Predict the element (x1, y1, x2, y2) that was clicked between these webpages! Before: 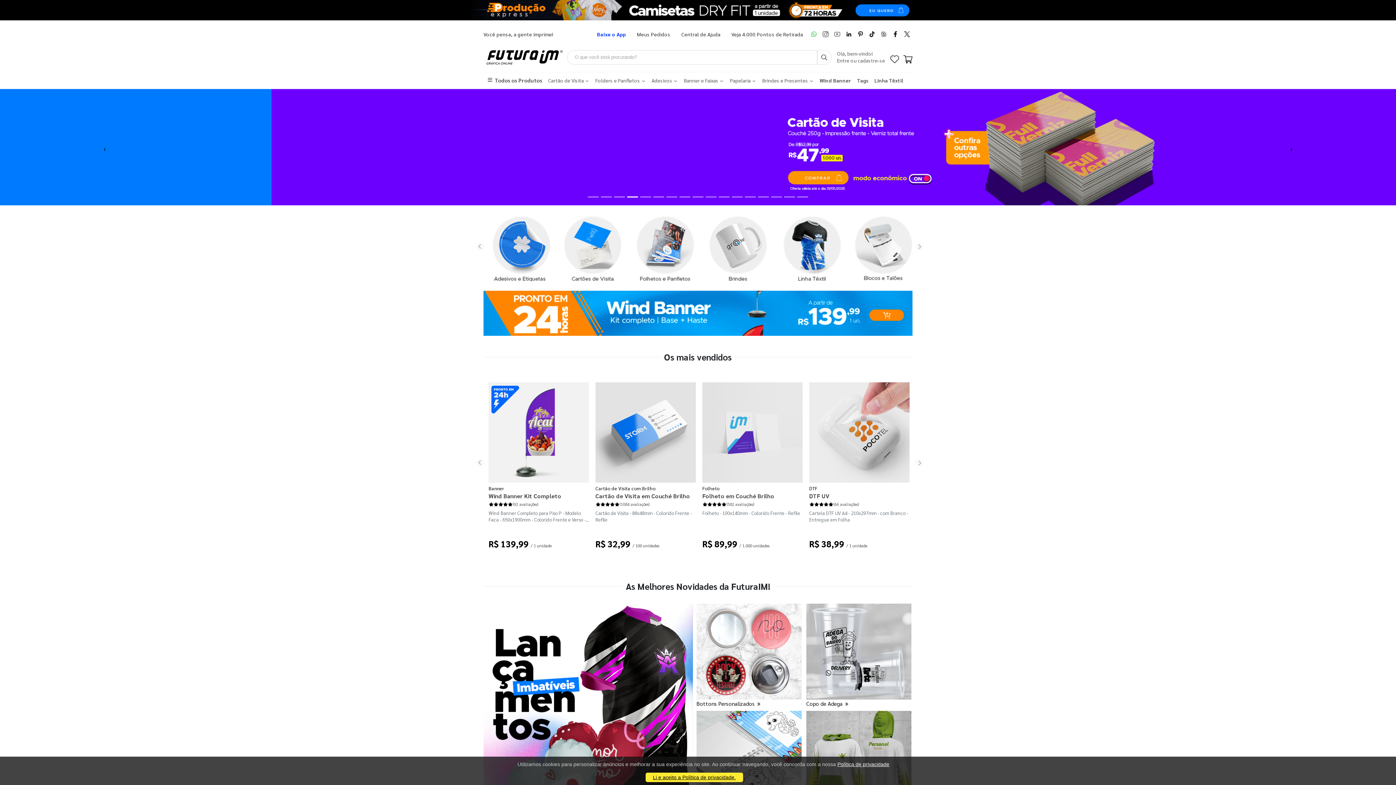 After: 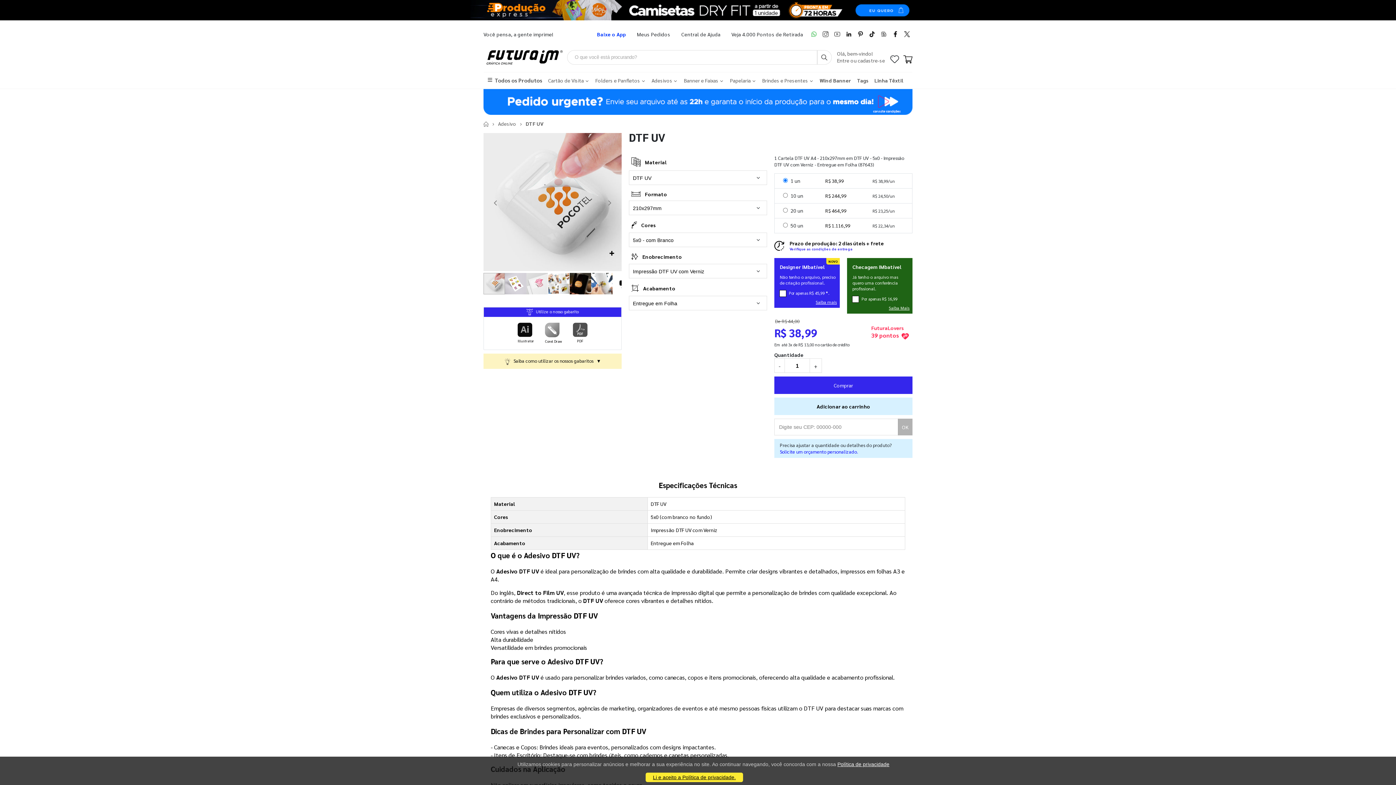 Action: bbox: (809, 540, 909, 553) label: R$ 38,99 / 1 unidade